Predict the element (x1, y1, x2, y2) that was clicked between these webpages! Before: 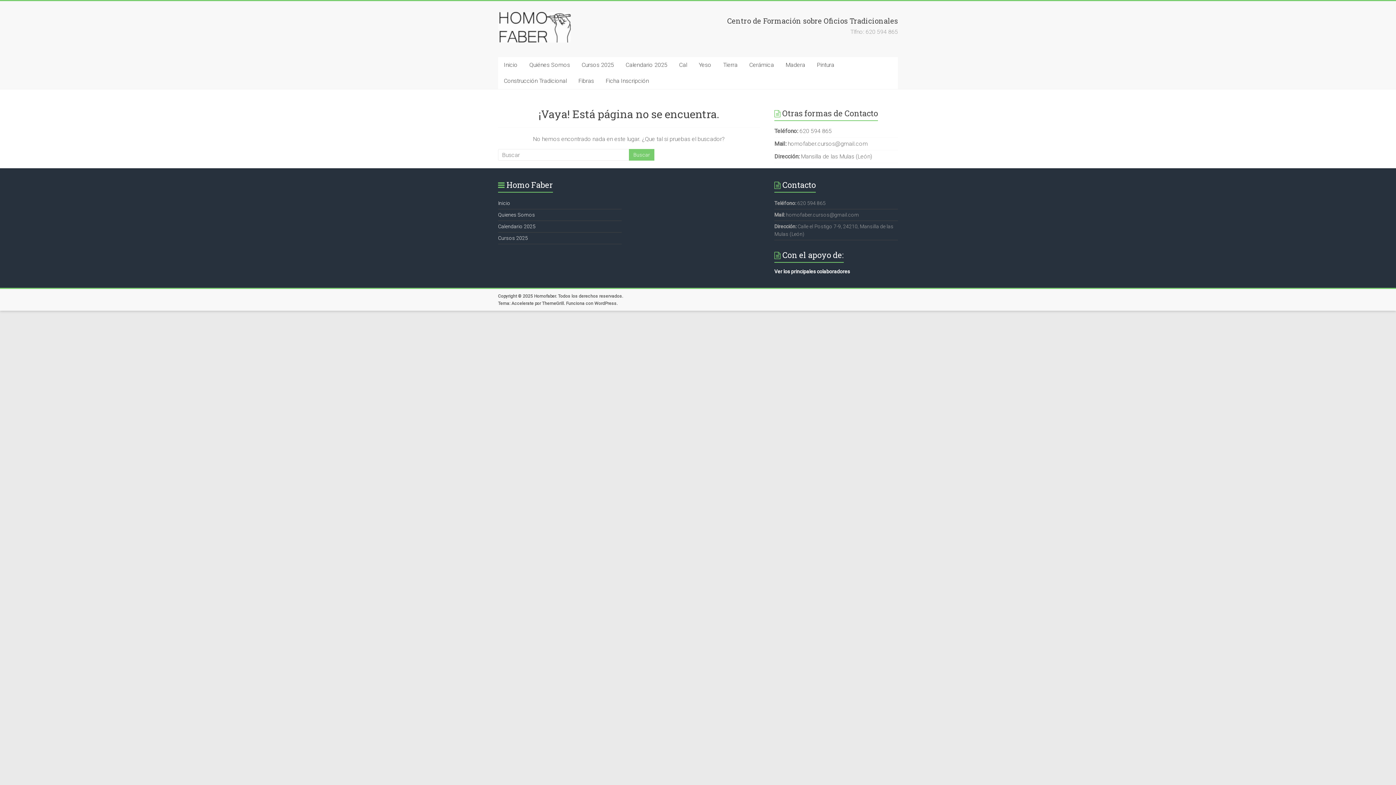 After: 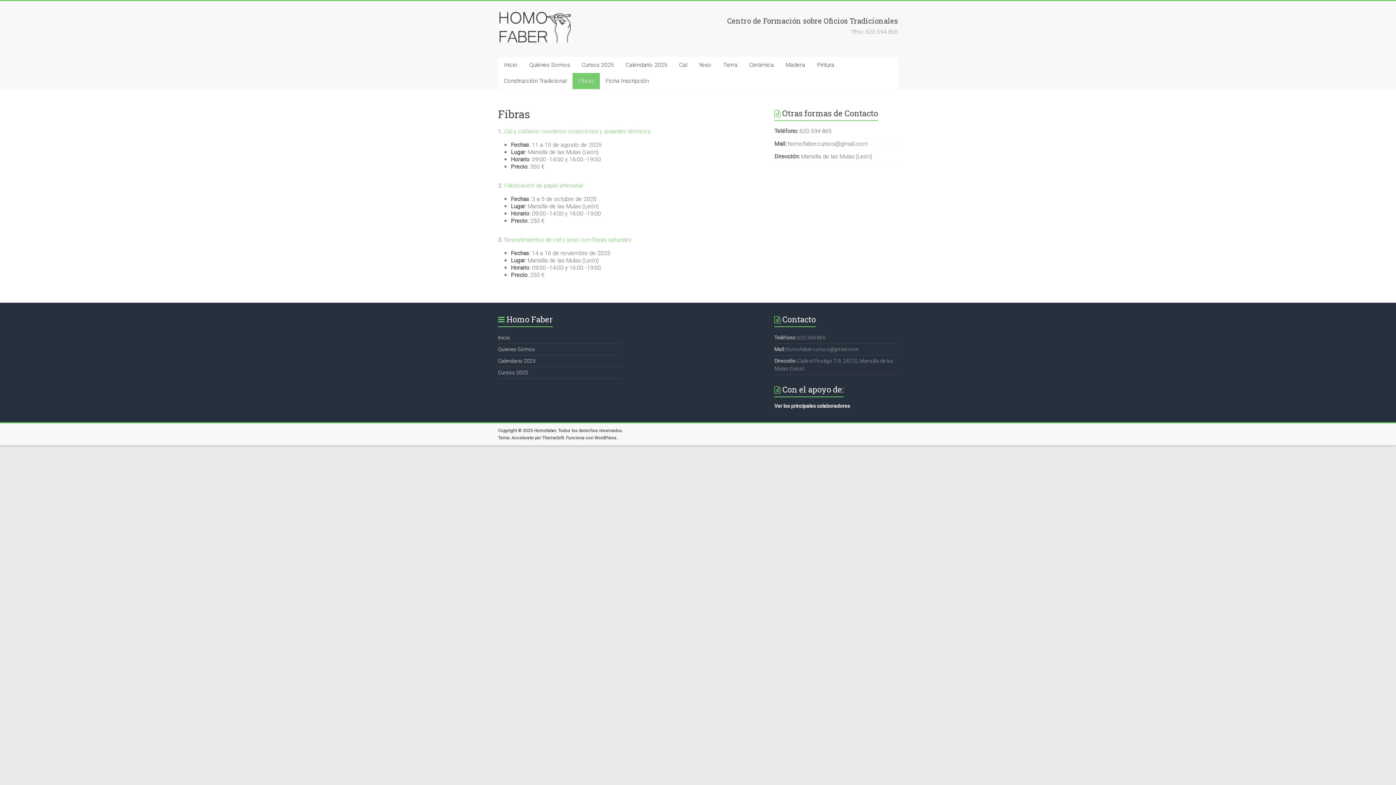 Action: label: Fibras bbox: (572, 73, 600, 89)